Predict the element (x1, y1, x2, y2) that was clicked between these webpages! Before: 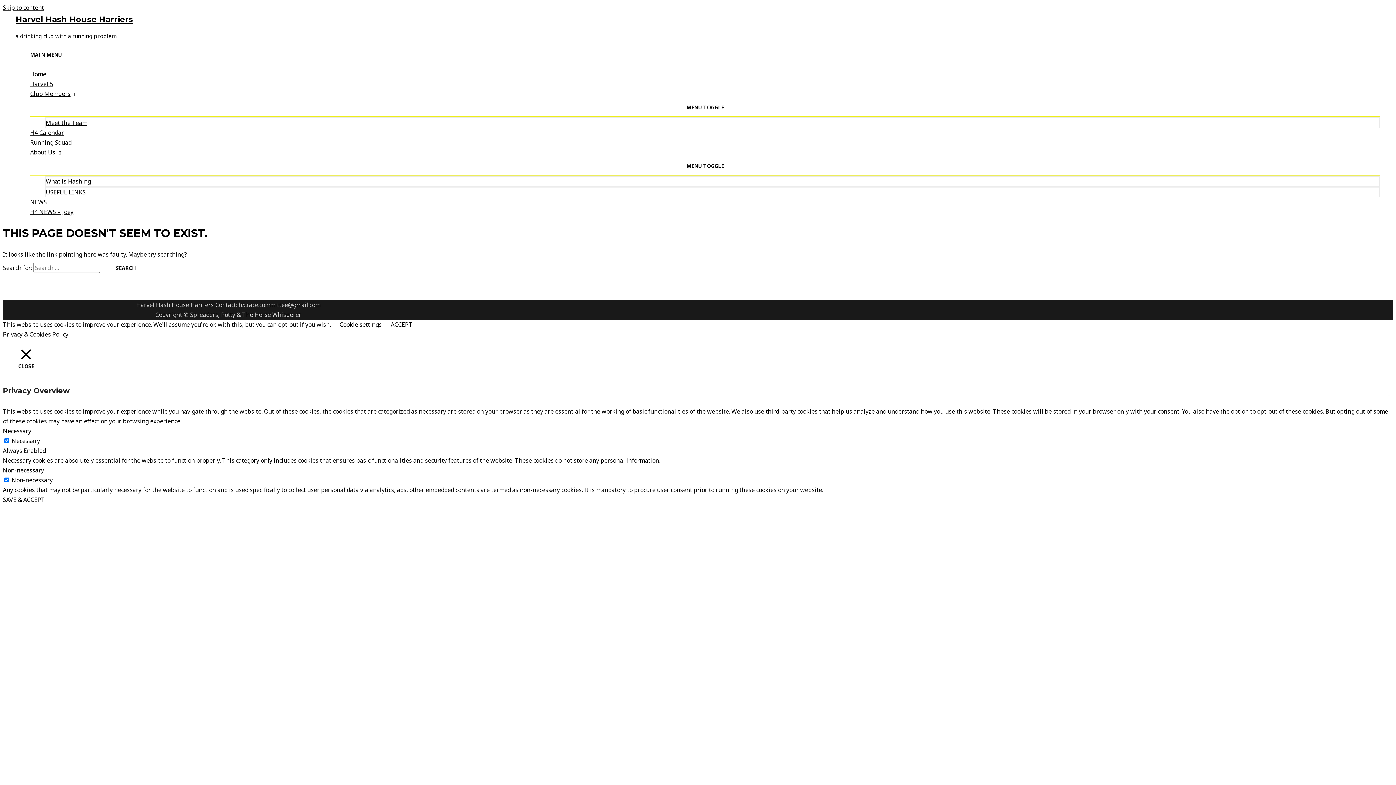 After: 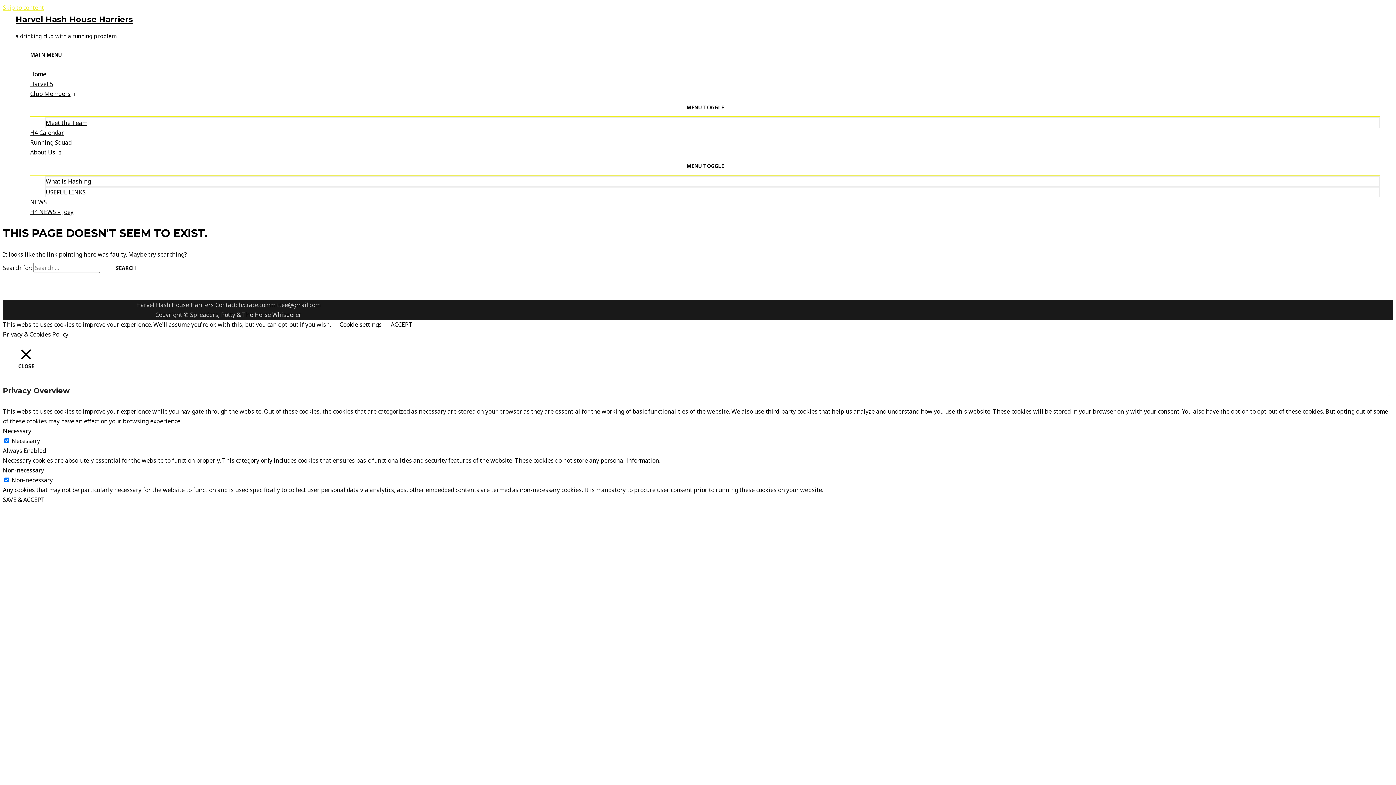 Action: label: Skip to content bbox: (2, 3, 44, 11)